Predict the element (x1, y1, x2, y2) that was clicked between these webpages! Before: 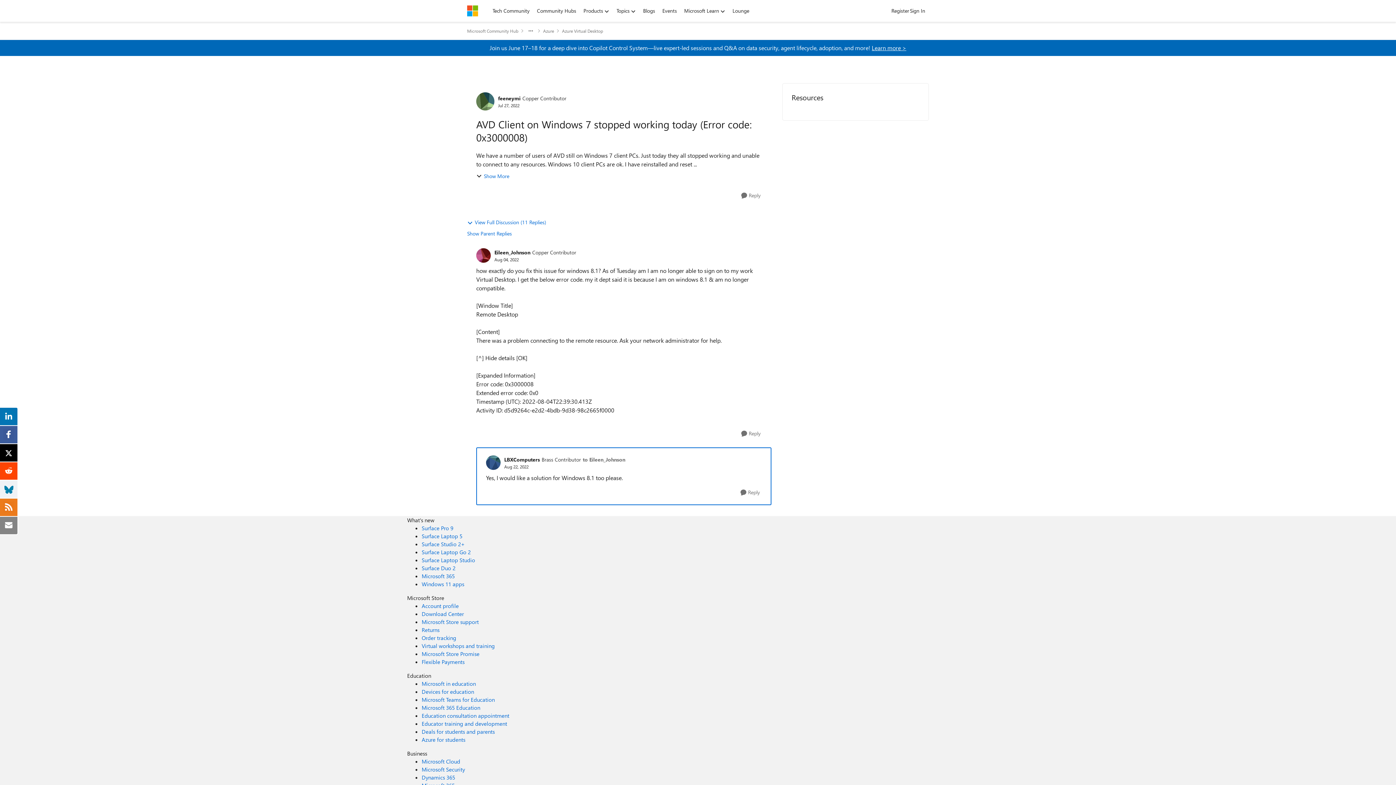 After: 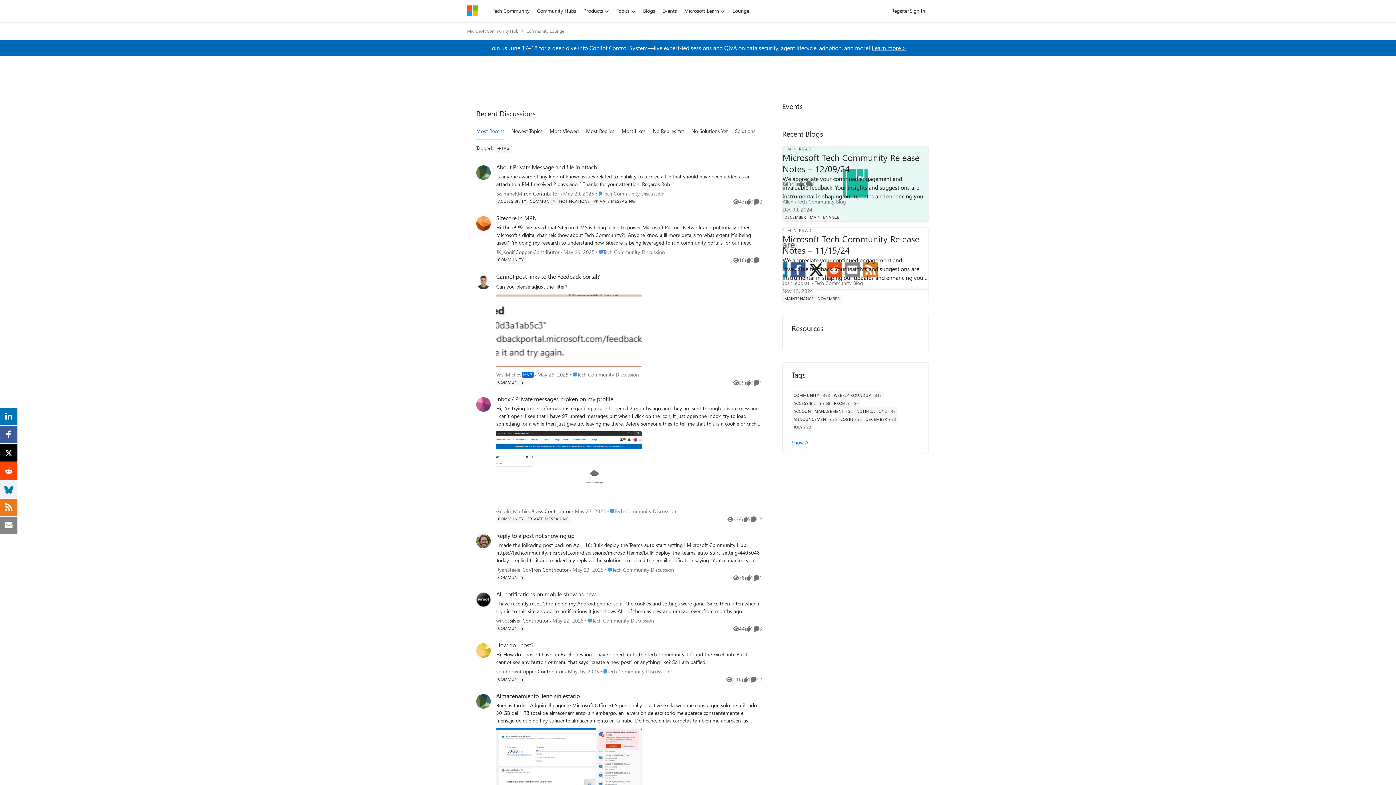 Action: label: Lounge bbox: (729, 5, 753, 16)